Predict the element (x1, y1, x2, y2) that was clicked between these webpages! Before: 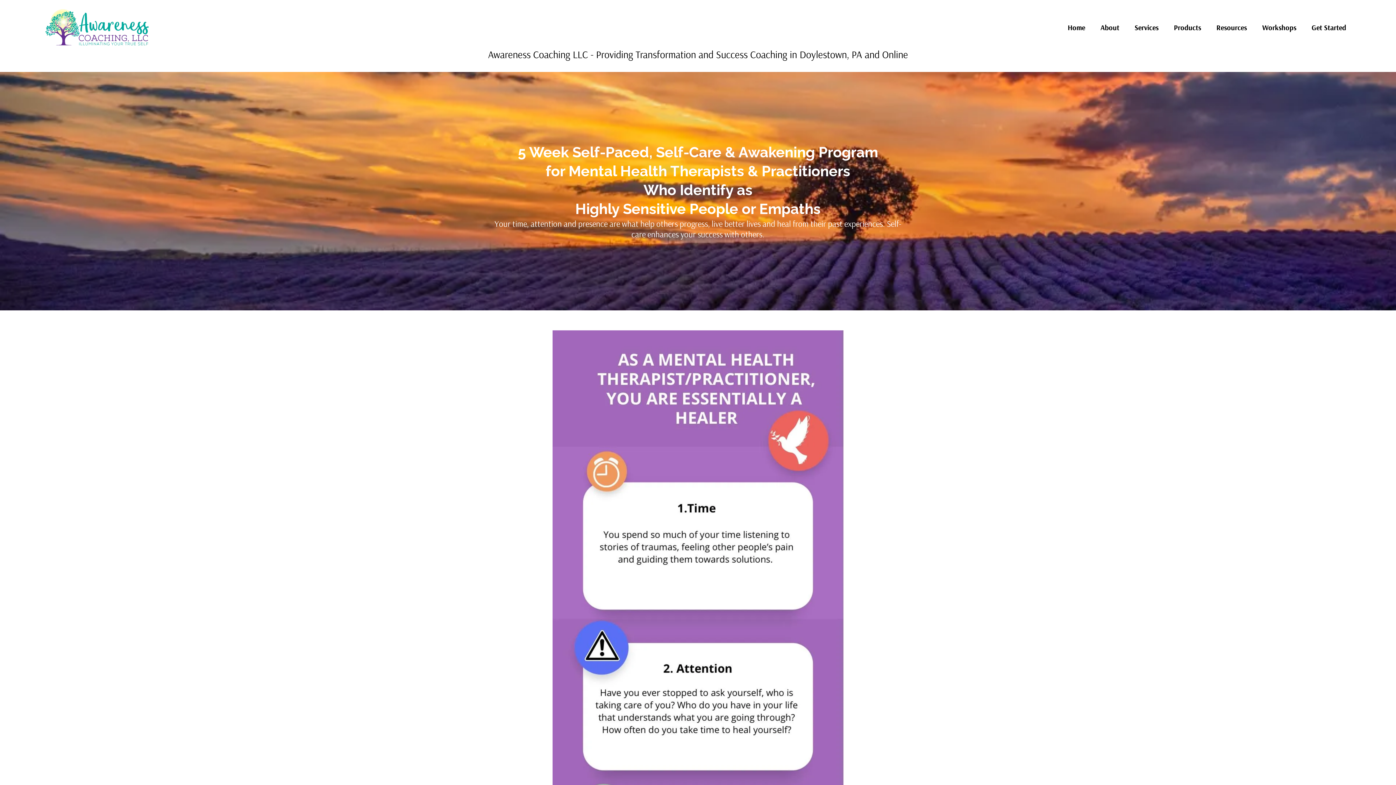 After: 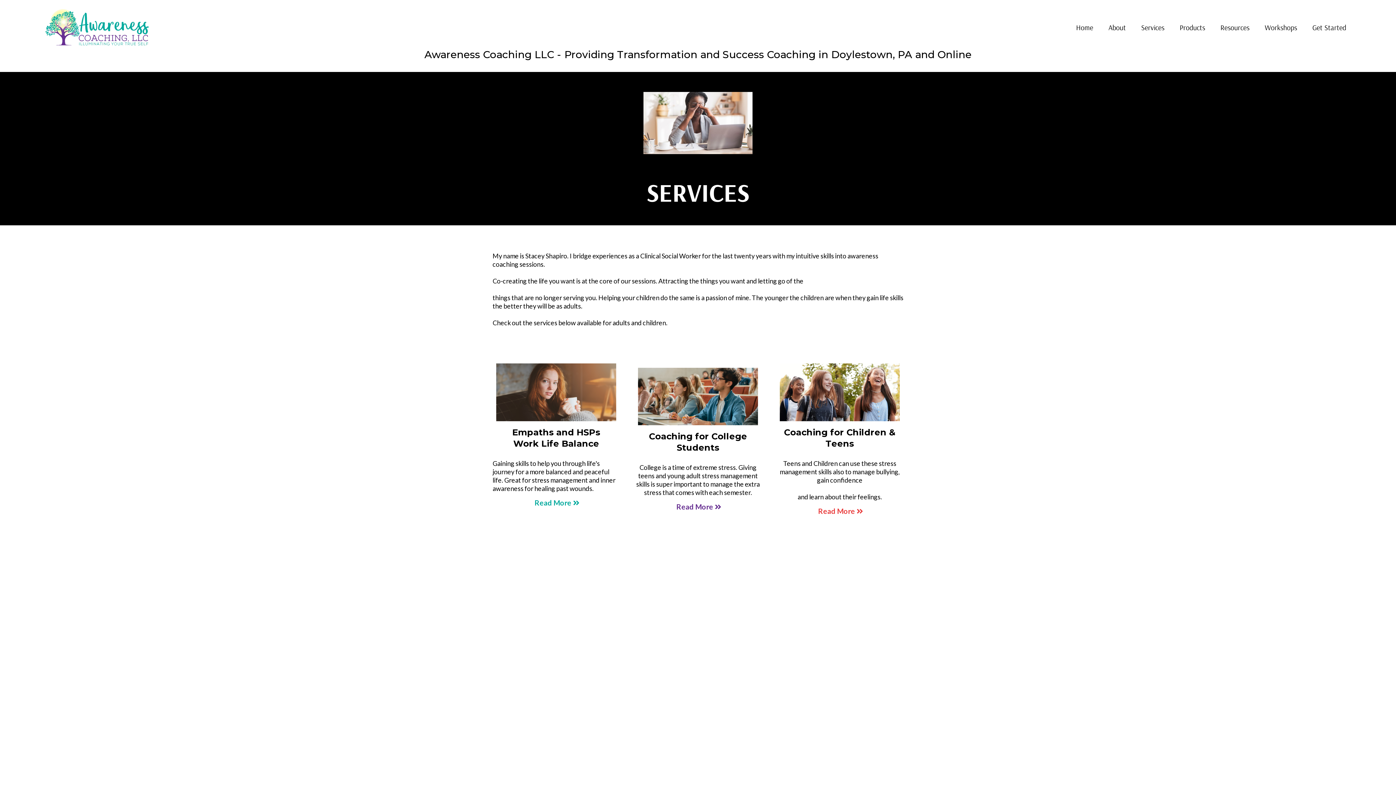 Action: label: Services bbox: (1127, 18, 1166, 36)